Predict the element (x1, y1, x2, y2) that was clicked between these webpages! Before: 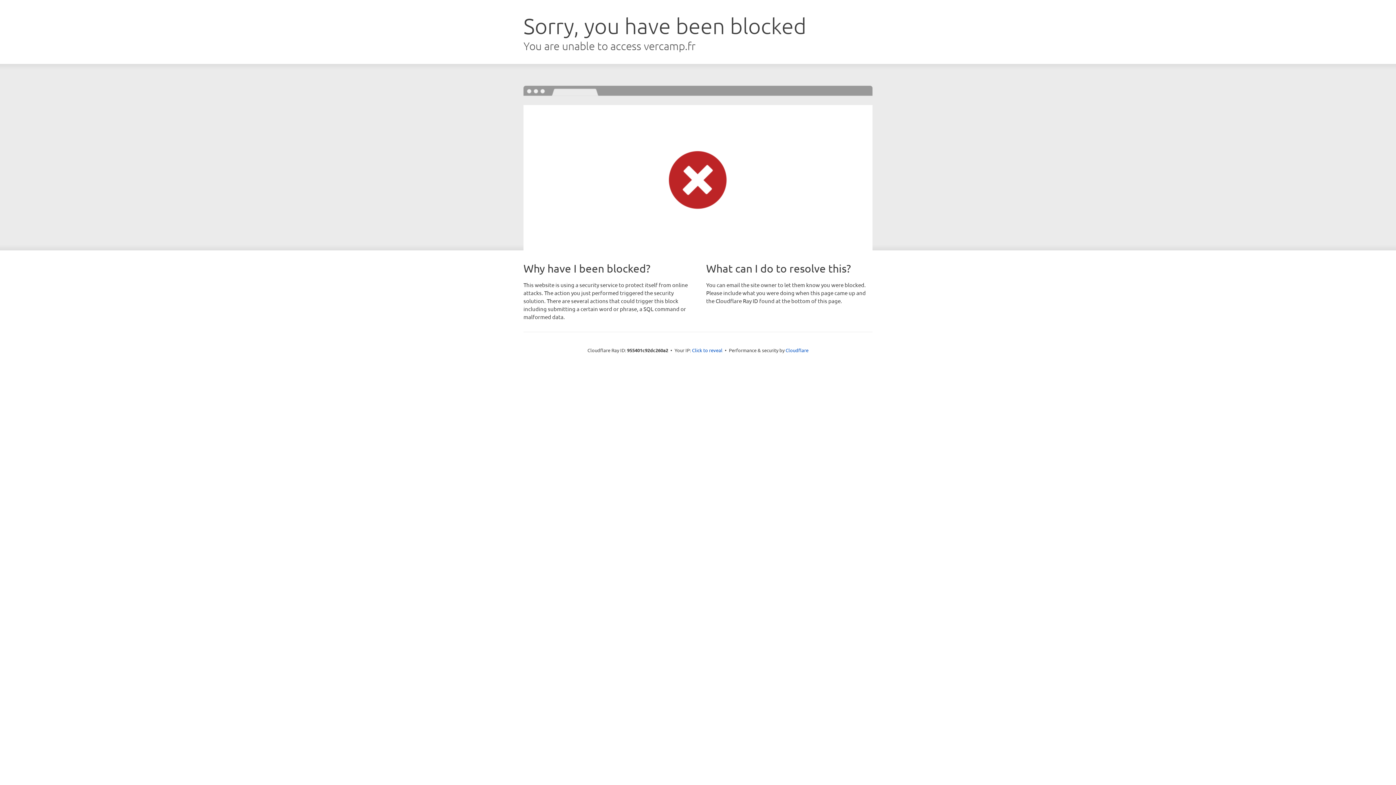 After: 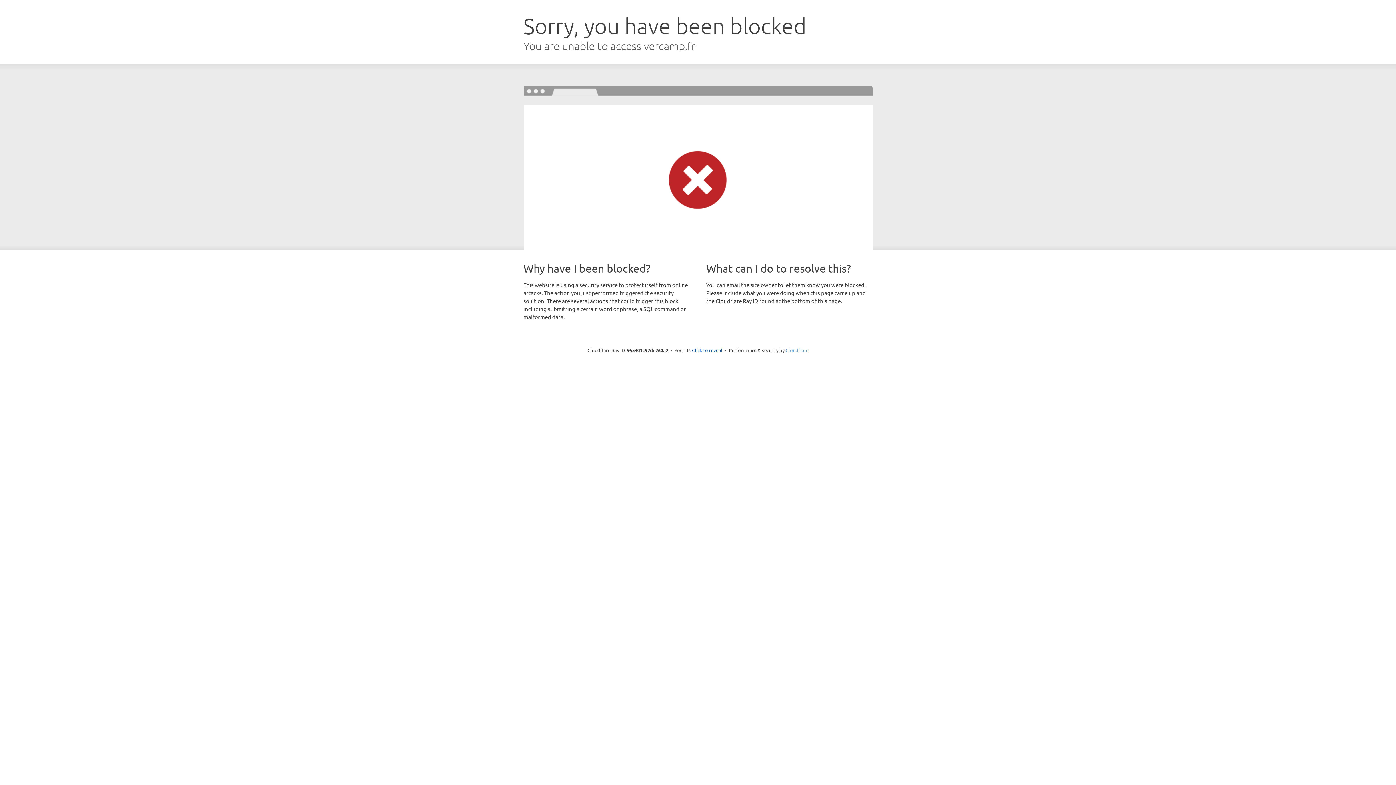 Action: label: Cloudflare bbox: (785, 347, 808, 353)